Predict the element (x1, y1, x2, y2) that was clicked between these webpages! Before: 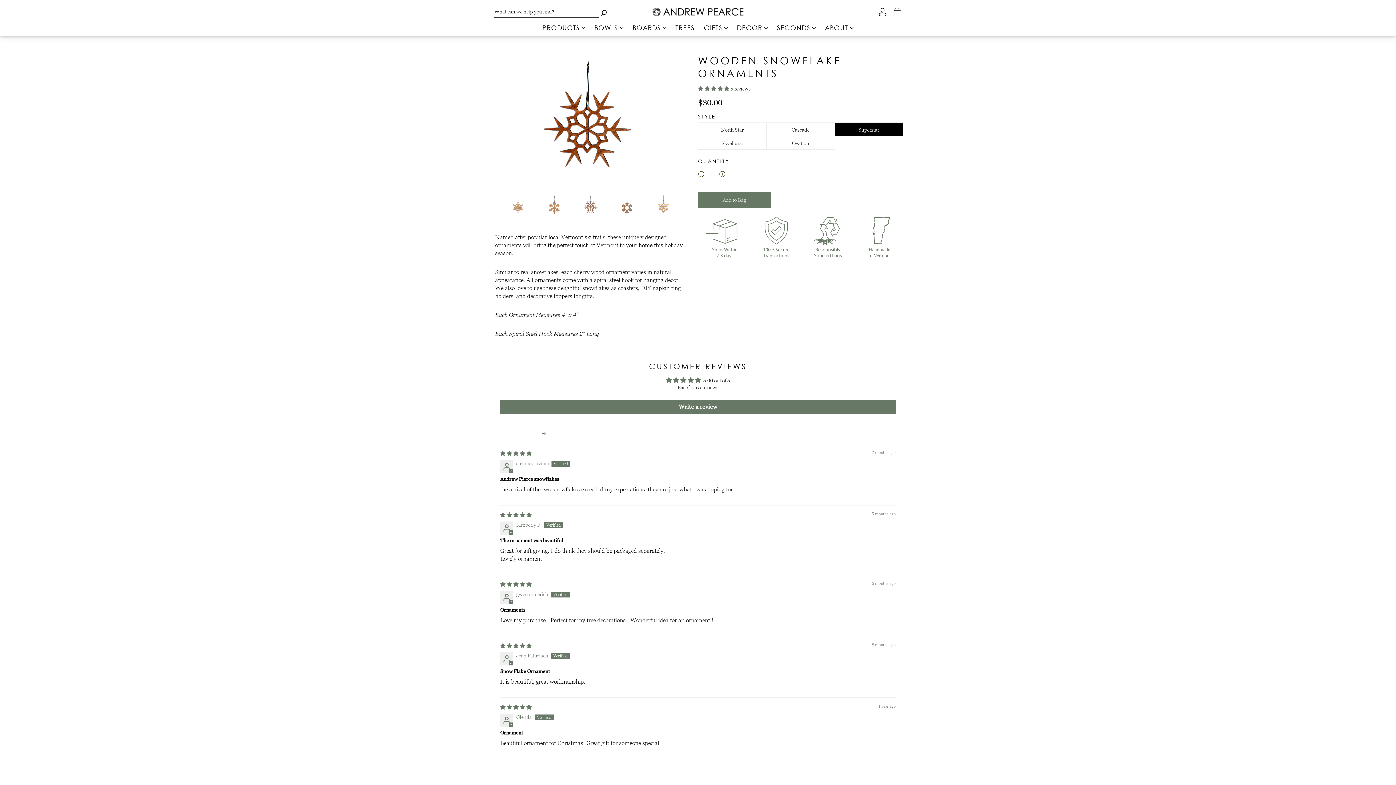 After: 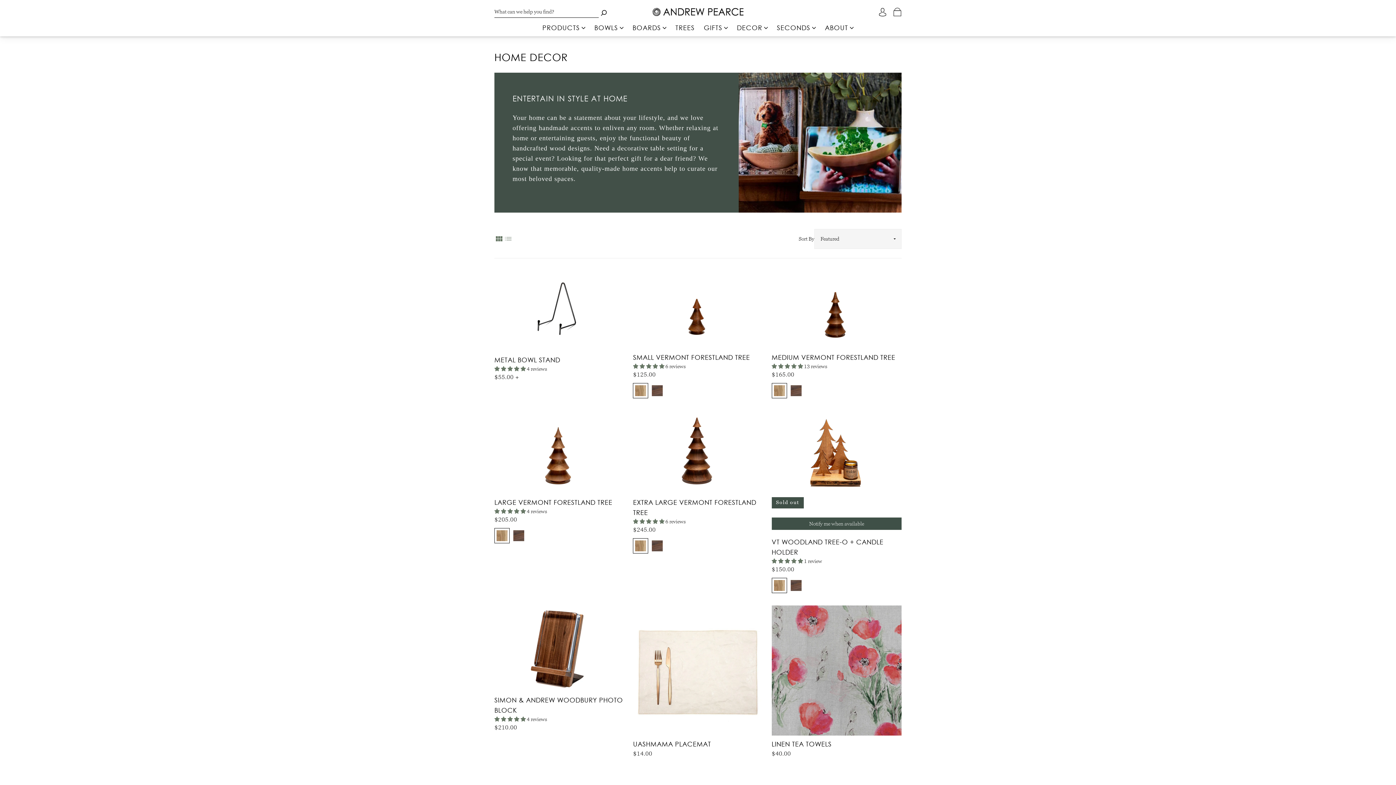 Action: label: DECOR bbox: (737, 24, 768, 32)